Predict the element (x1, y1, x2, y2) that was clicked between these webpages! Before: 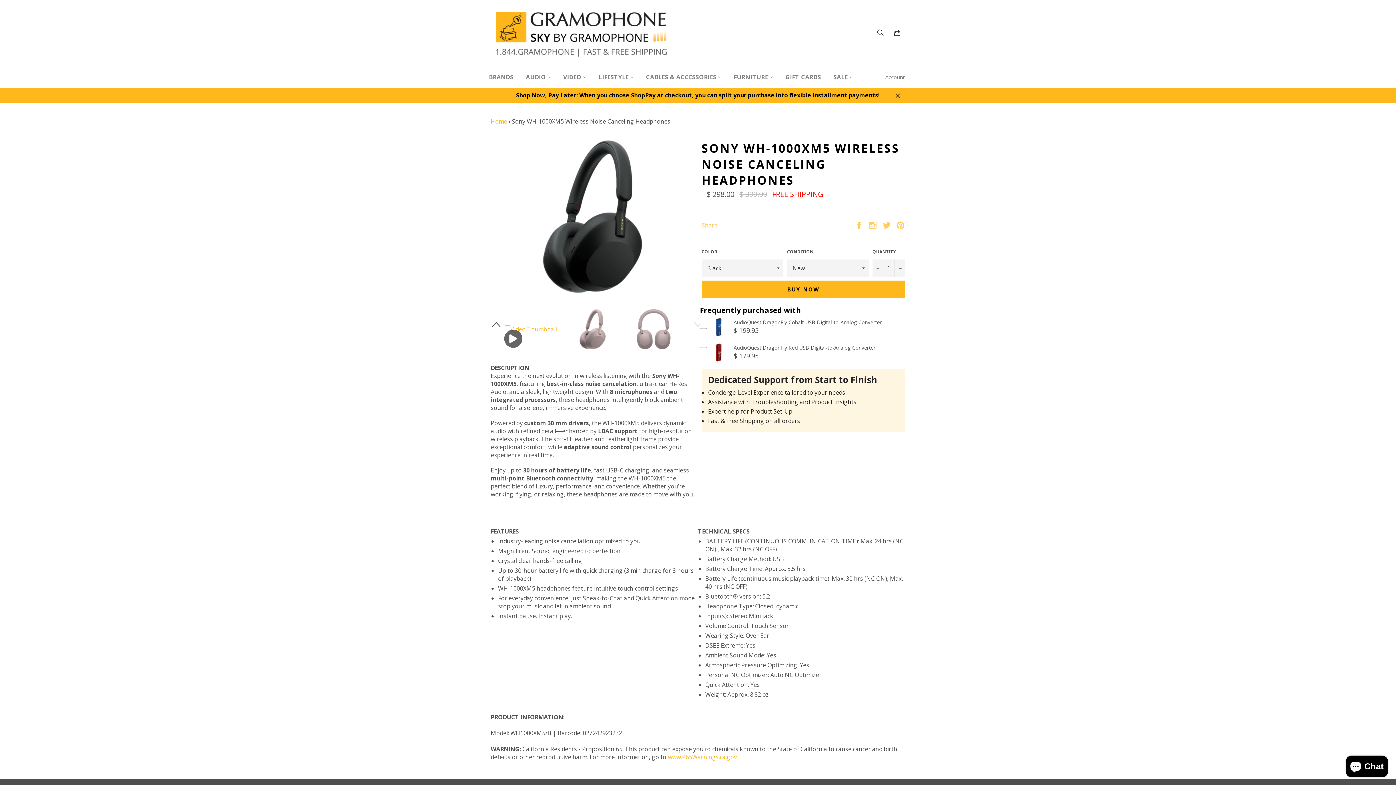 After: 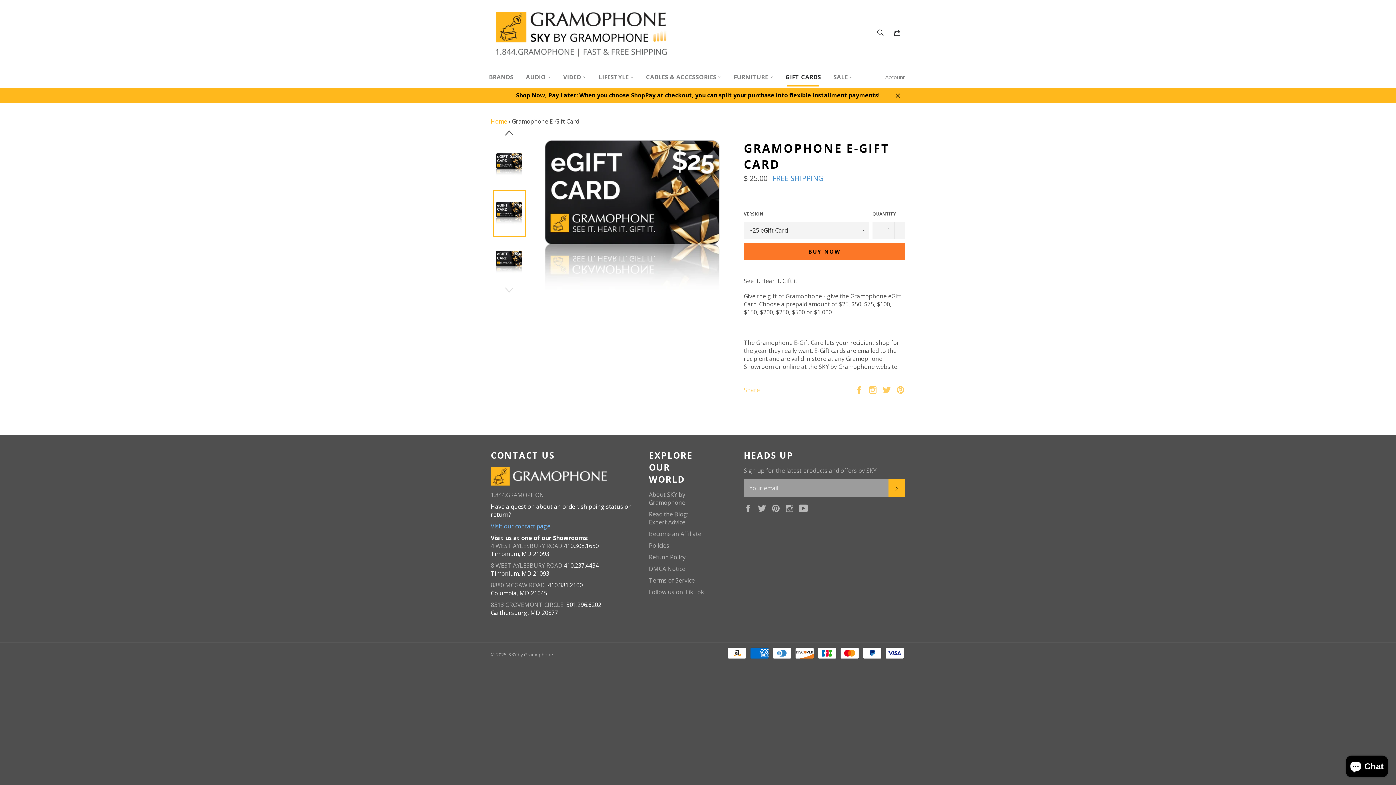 Action: label: GIFT CARDS bbox: (780, 67, 826, 86)